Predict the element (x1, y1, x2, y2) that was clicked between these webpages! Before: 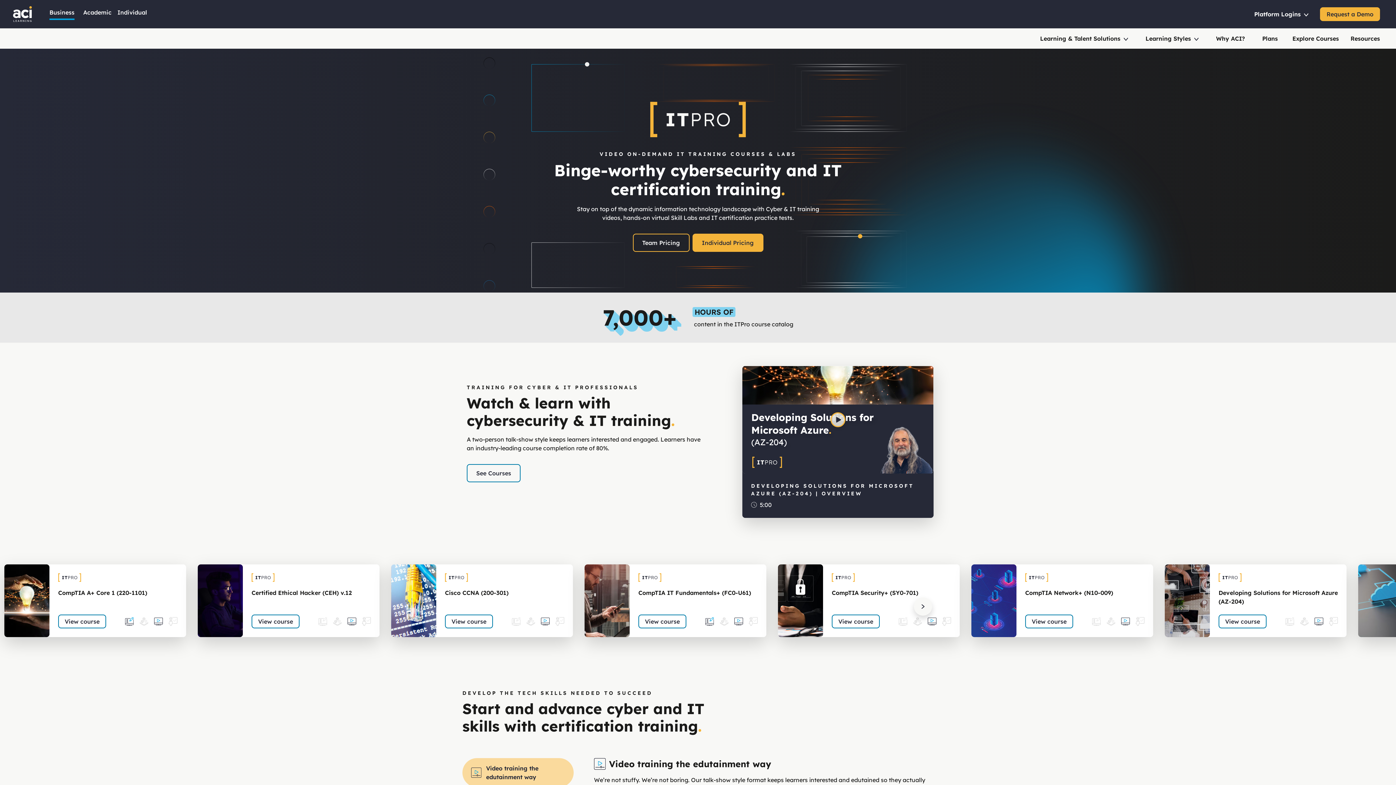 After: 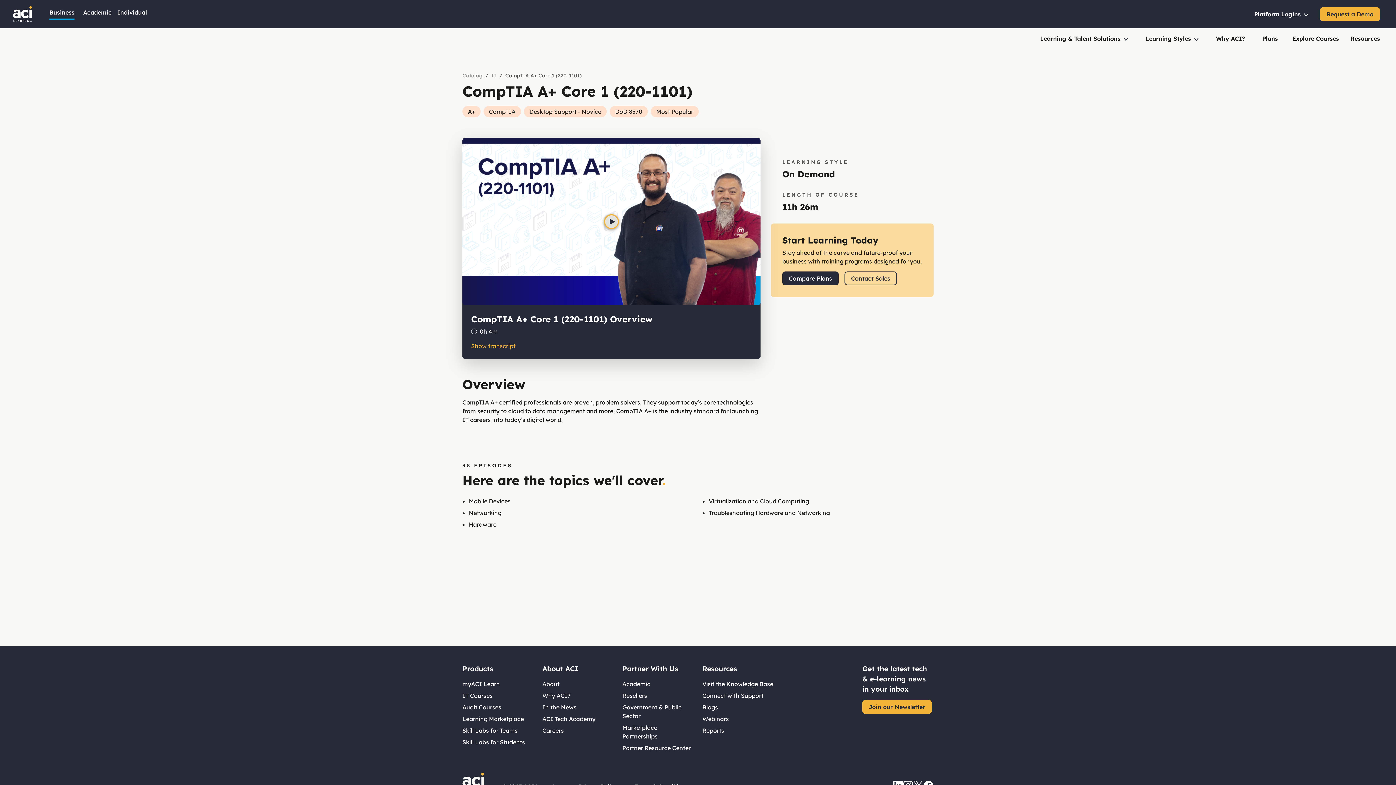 Action: bbox: (4, 552, 49, 624) label: View more information on CompTIA A+ Core 1 (220-1101)